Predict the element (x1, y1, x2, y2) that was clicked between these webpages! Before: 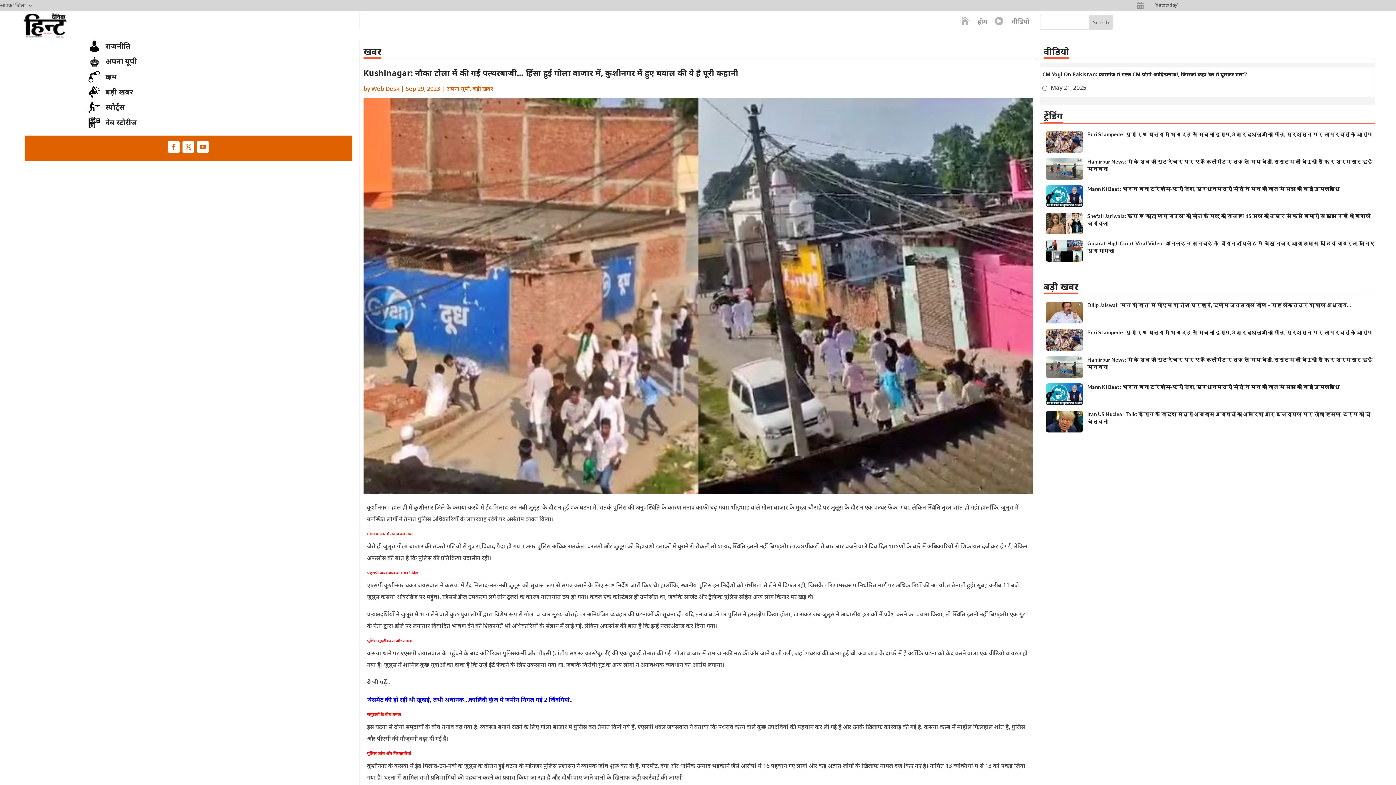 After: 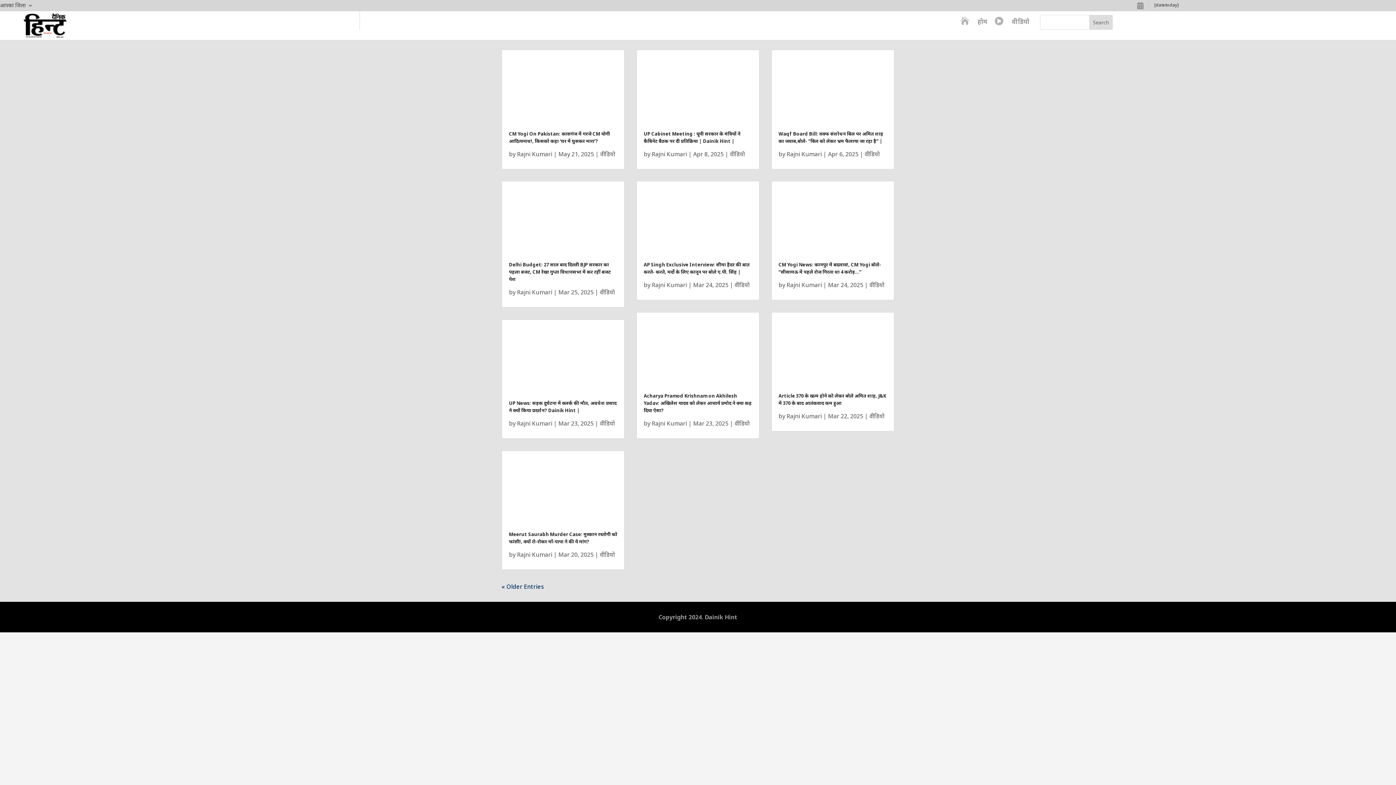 Action: bbox: (1012, 17, 1029, 25) label: वीडियो